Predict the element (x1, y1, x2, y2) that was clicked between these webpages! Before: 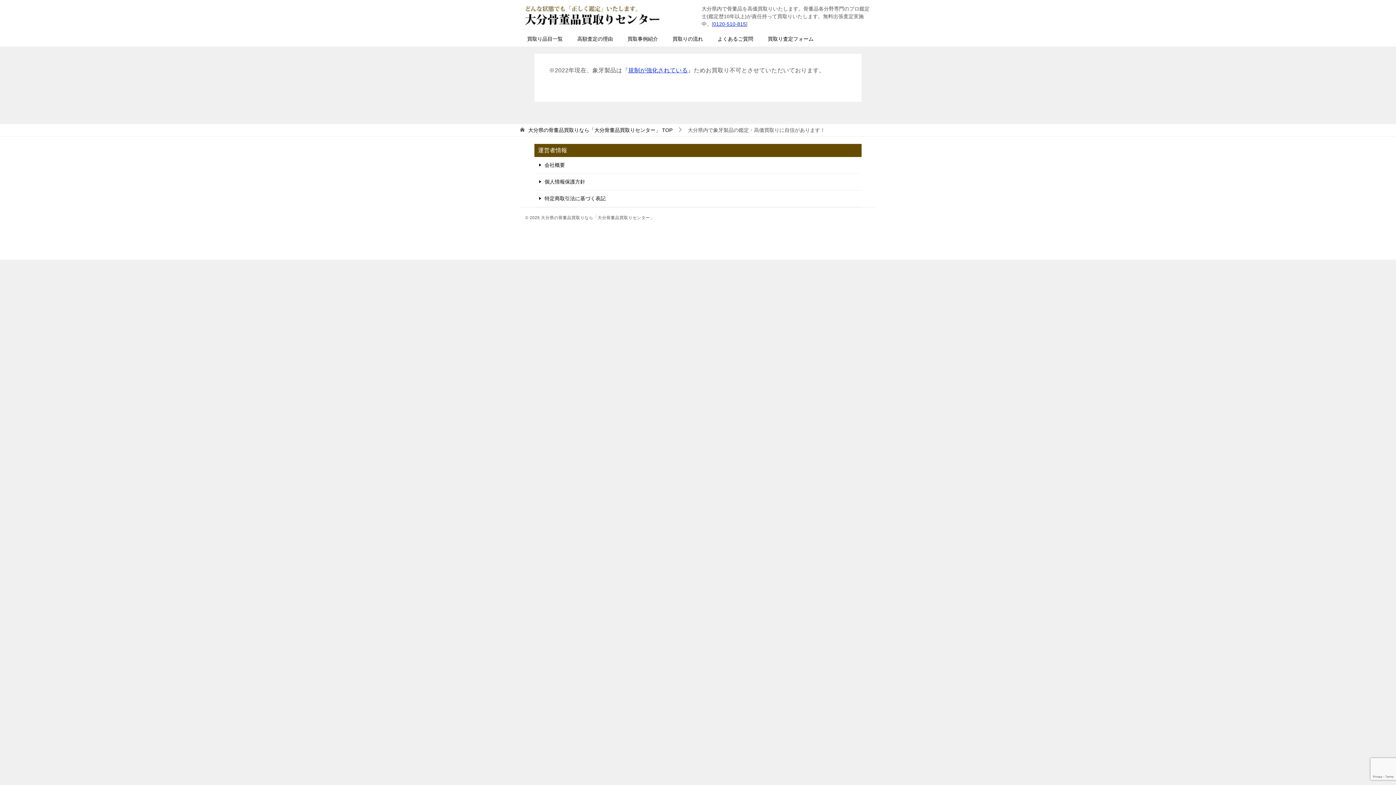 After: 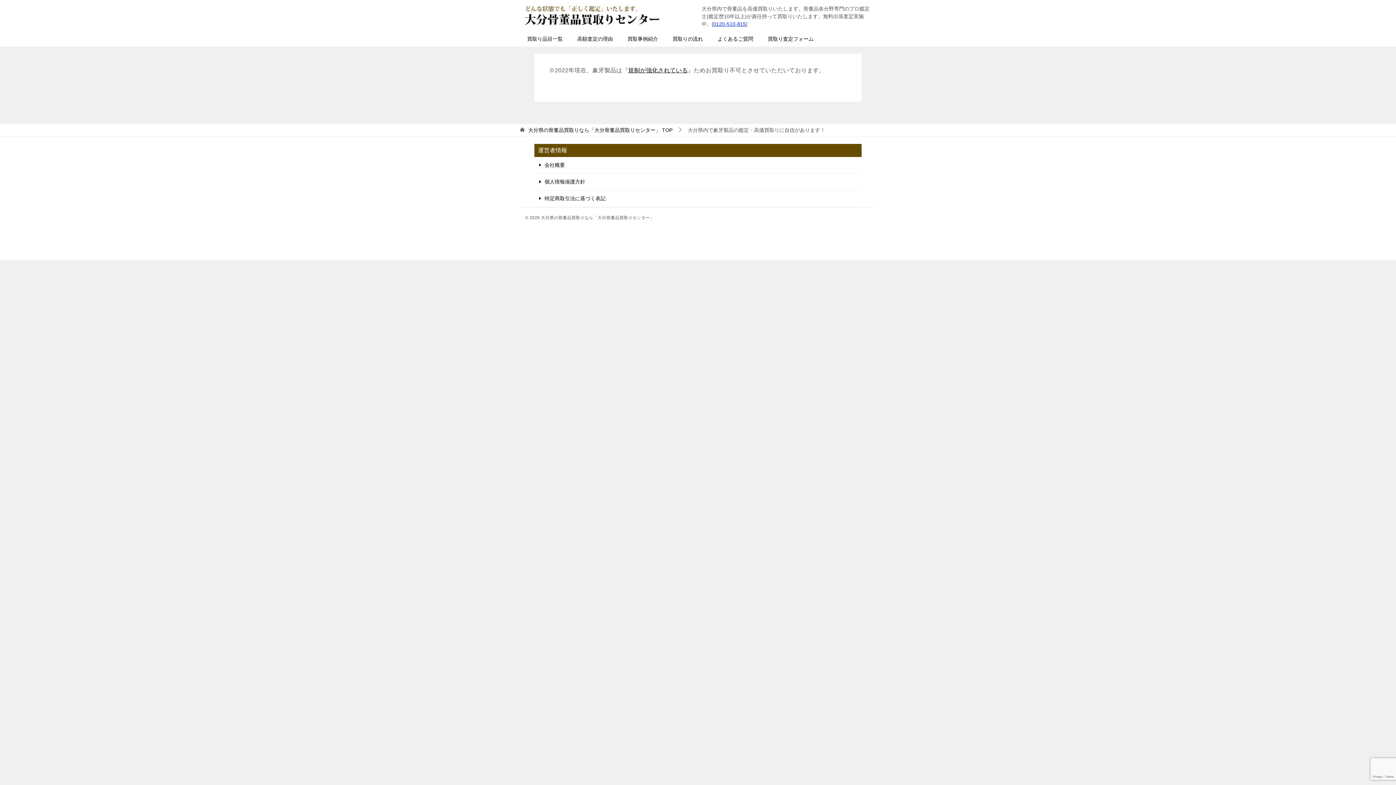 Action: bbox: (628, 67, 688, 73) label: 規制が強化されている